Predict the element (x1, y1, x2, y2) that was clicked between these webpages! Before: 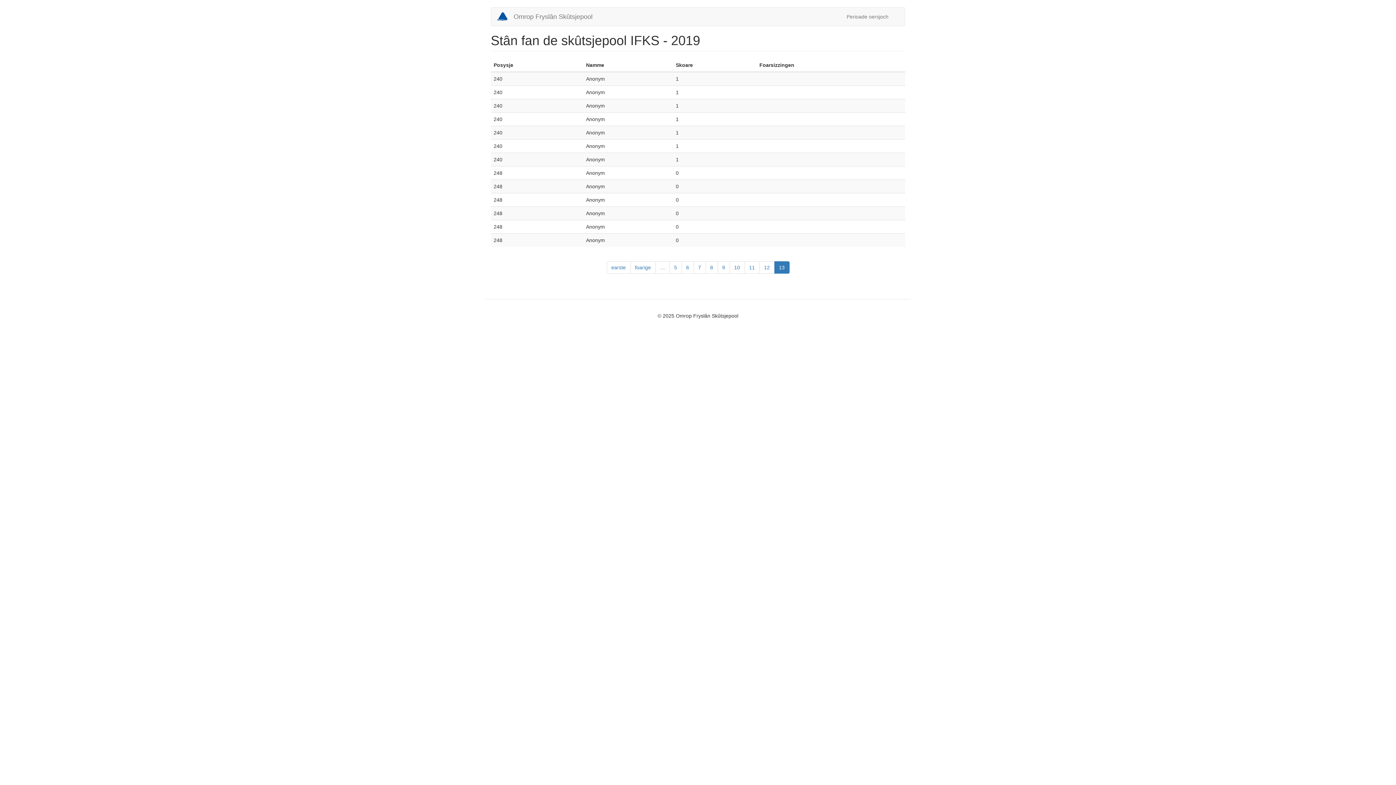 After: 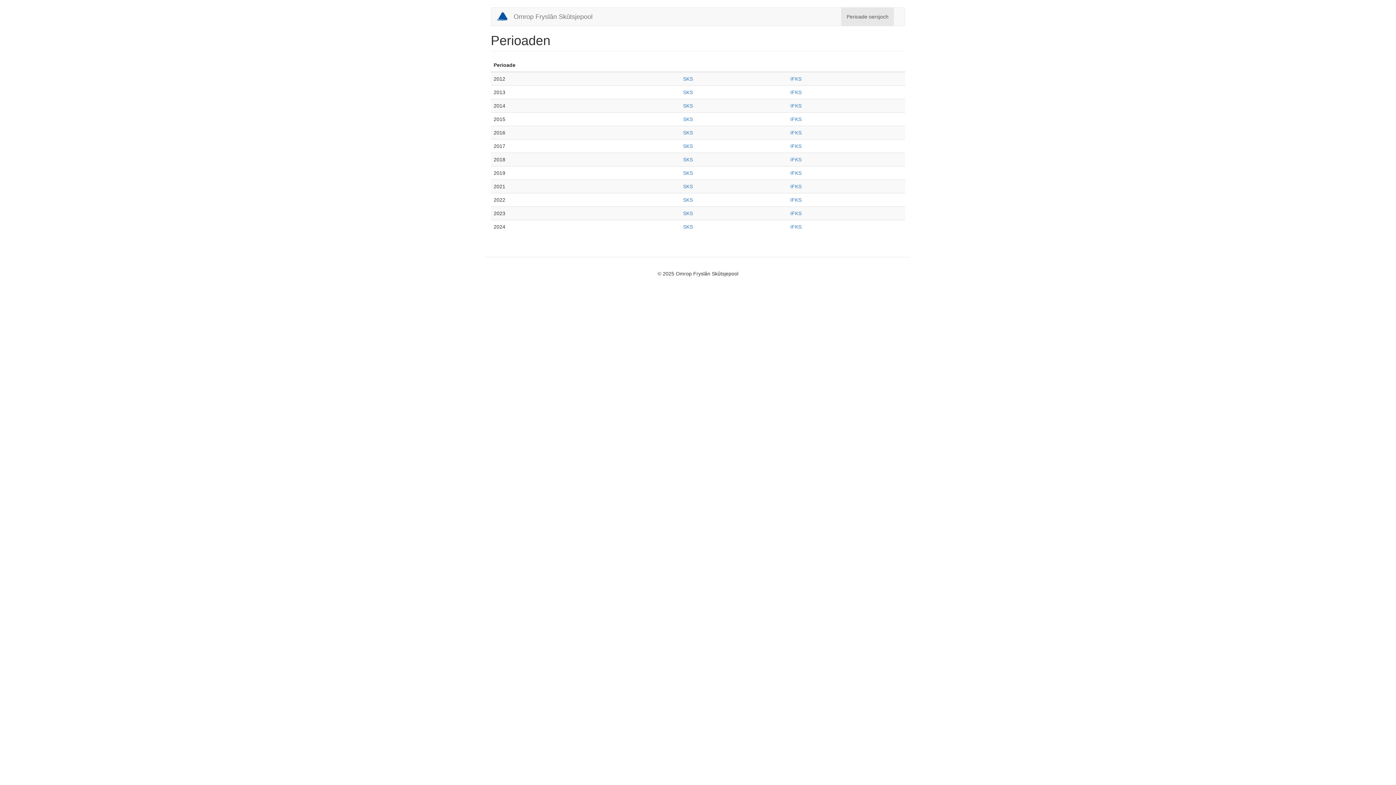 Action: label: Perioade oersjoch bbox: (841, 7, 894, 25)